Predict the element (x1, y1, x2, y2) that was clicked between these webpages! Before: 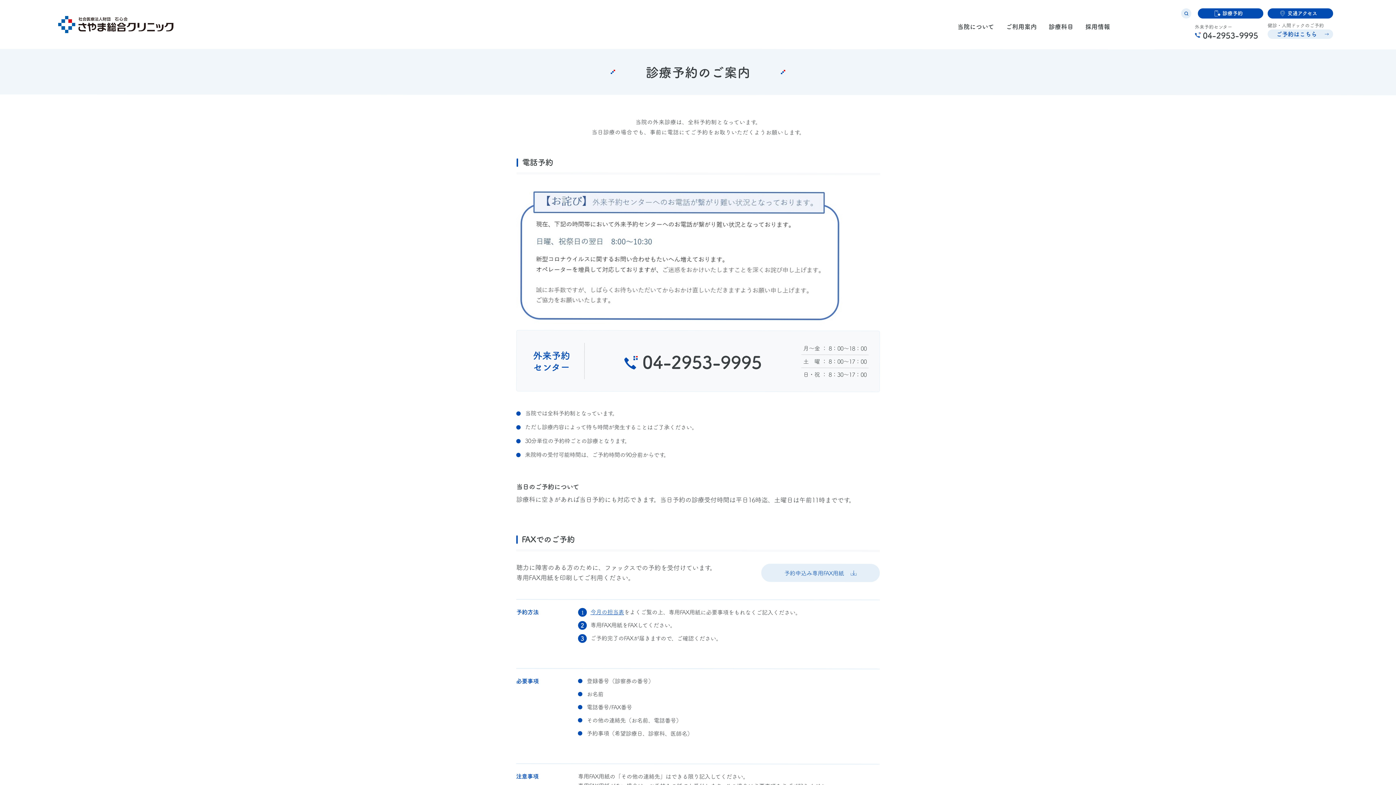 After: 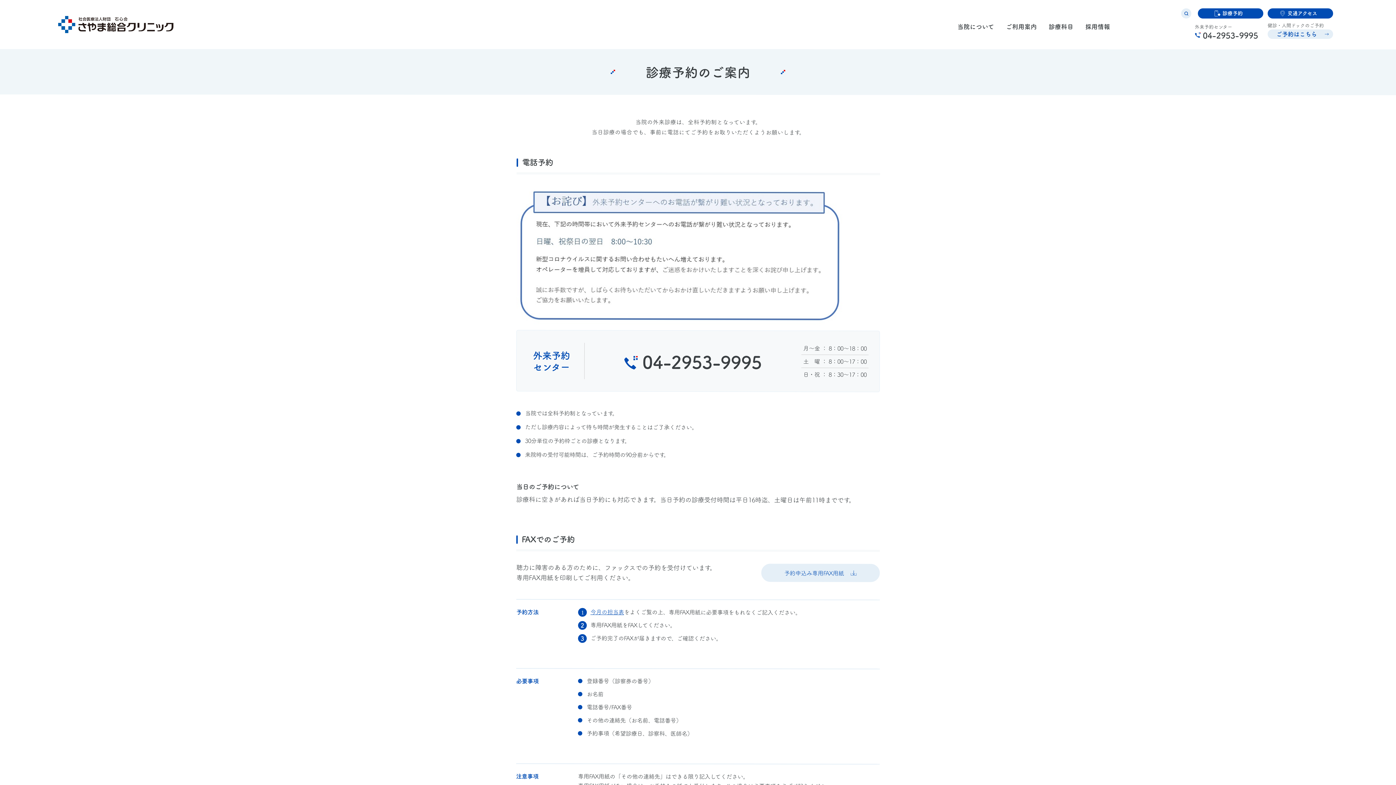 Action: label: 診療予約 bbox: (1198, 8, 1263, 18)